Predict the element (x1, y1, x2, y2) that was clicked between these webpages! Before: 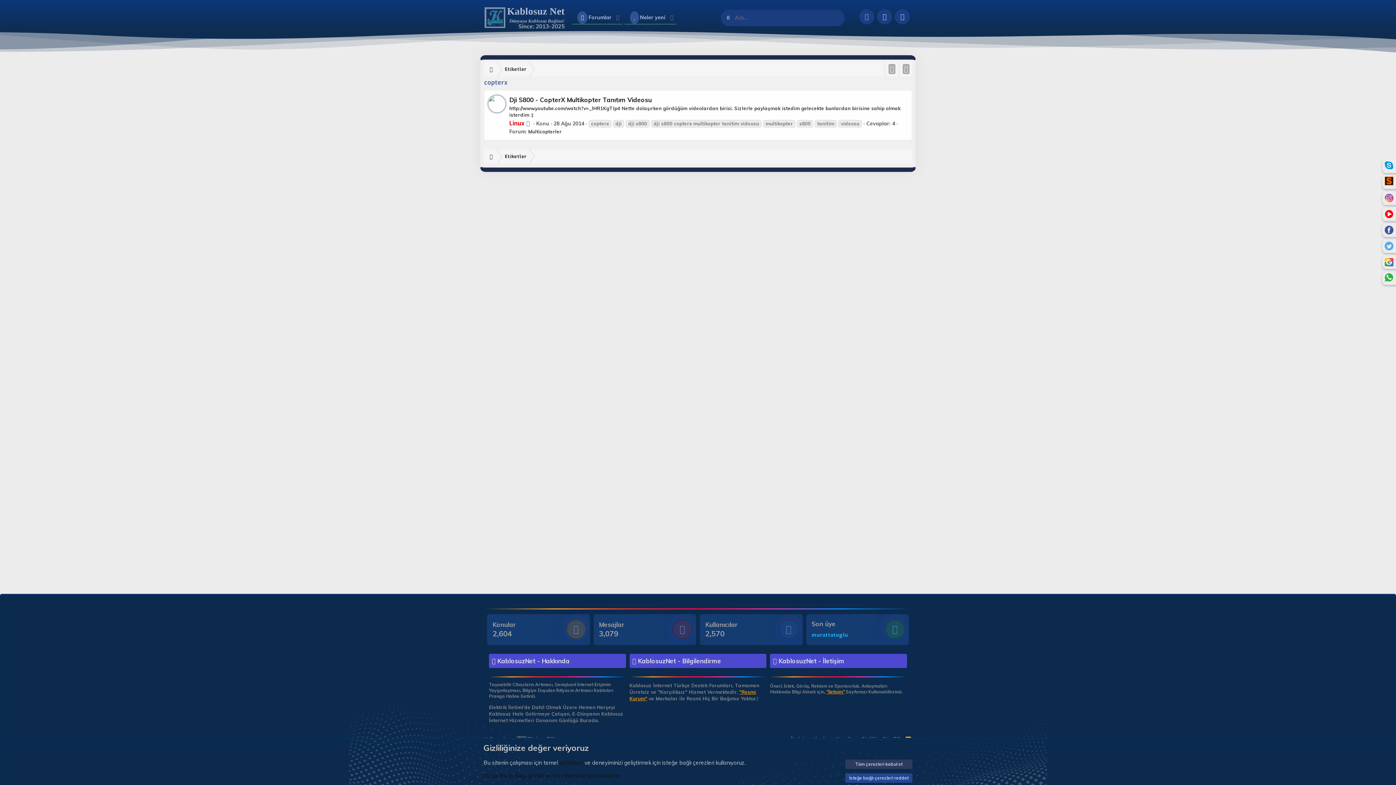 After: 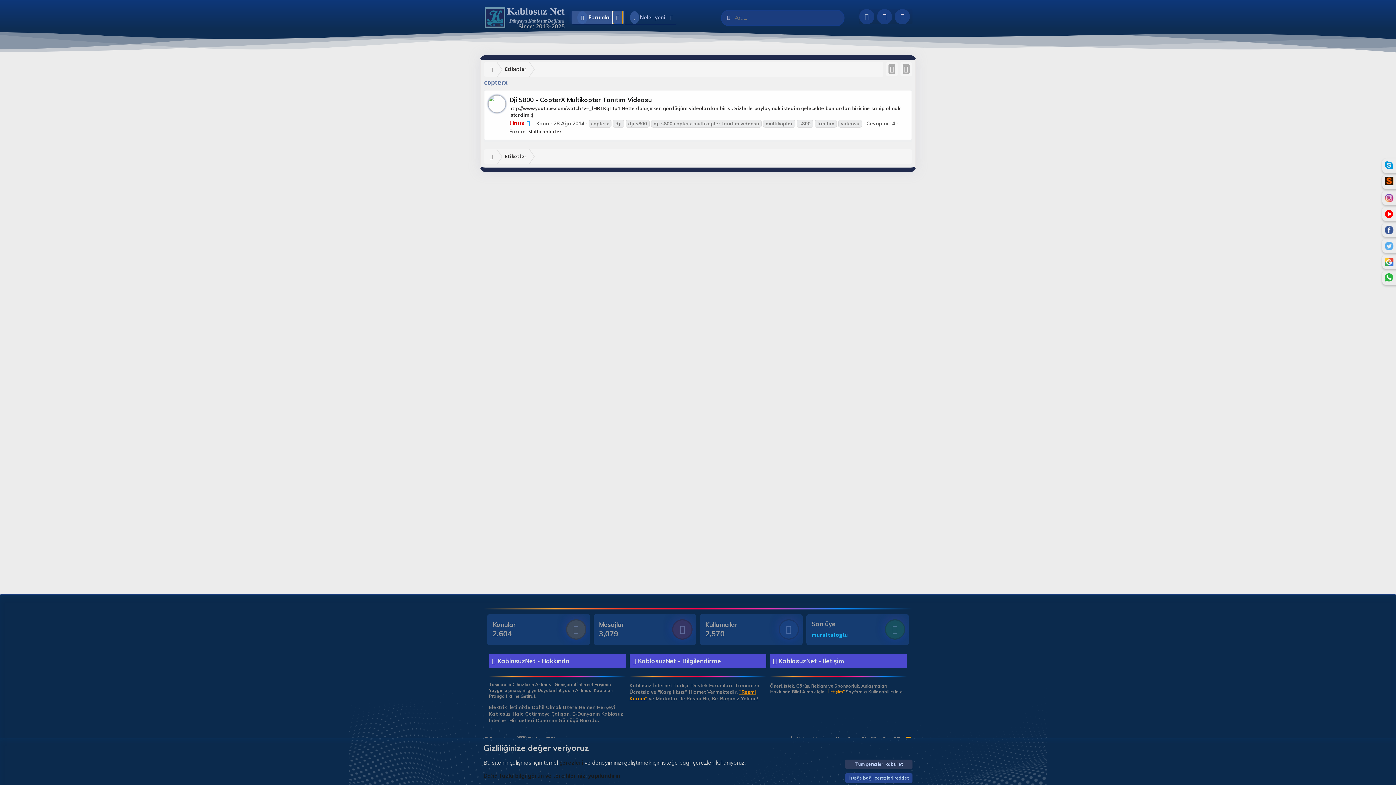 Action: label: Genişletilmiş geçiş bbox: (613, 10, 622, 24)